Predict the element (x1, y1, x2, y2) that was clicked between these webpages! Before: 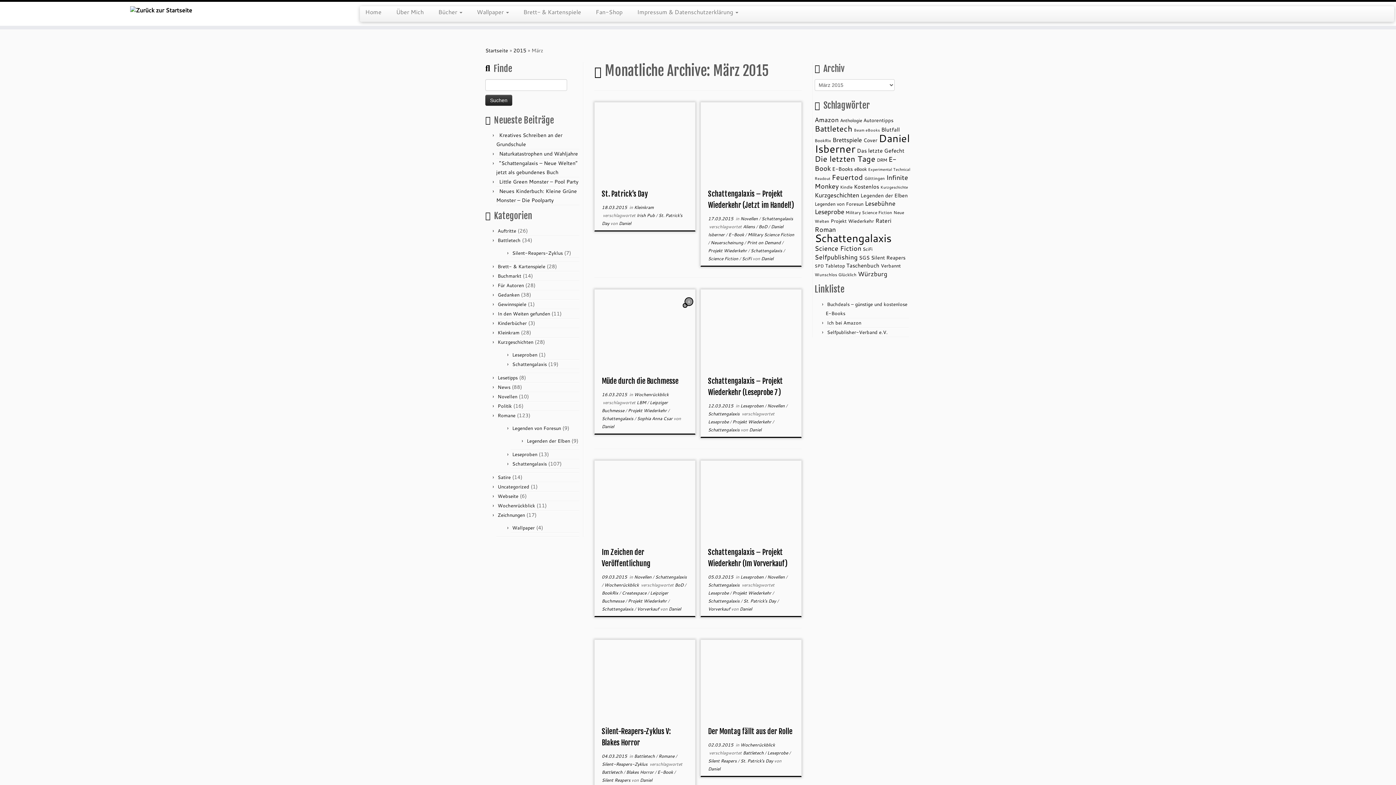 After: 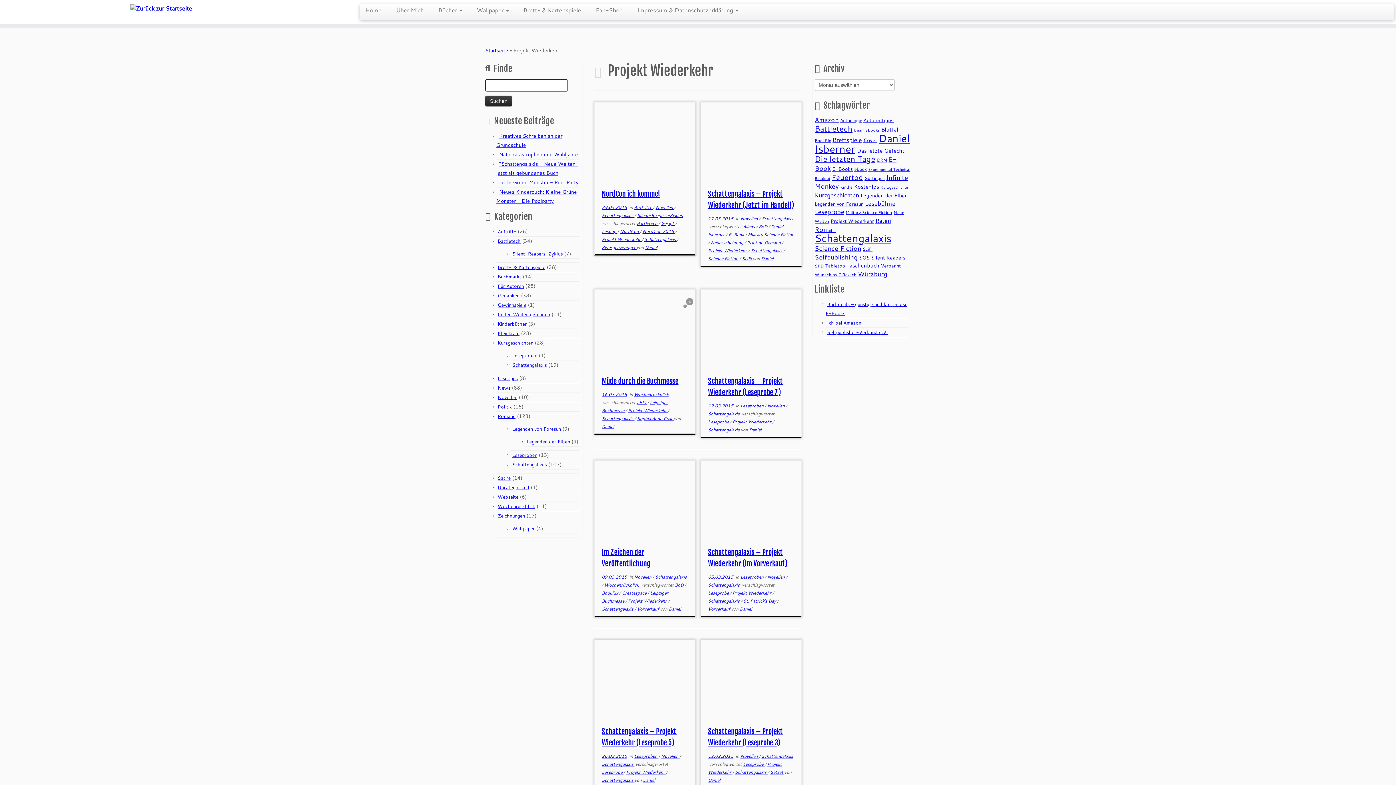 Action: label: Projekt Wiederkehr  bbox: (732, 590, 772, 596)